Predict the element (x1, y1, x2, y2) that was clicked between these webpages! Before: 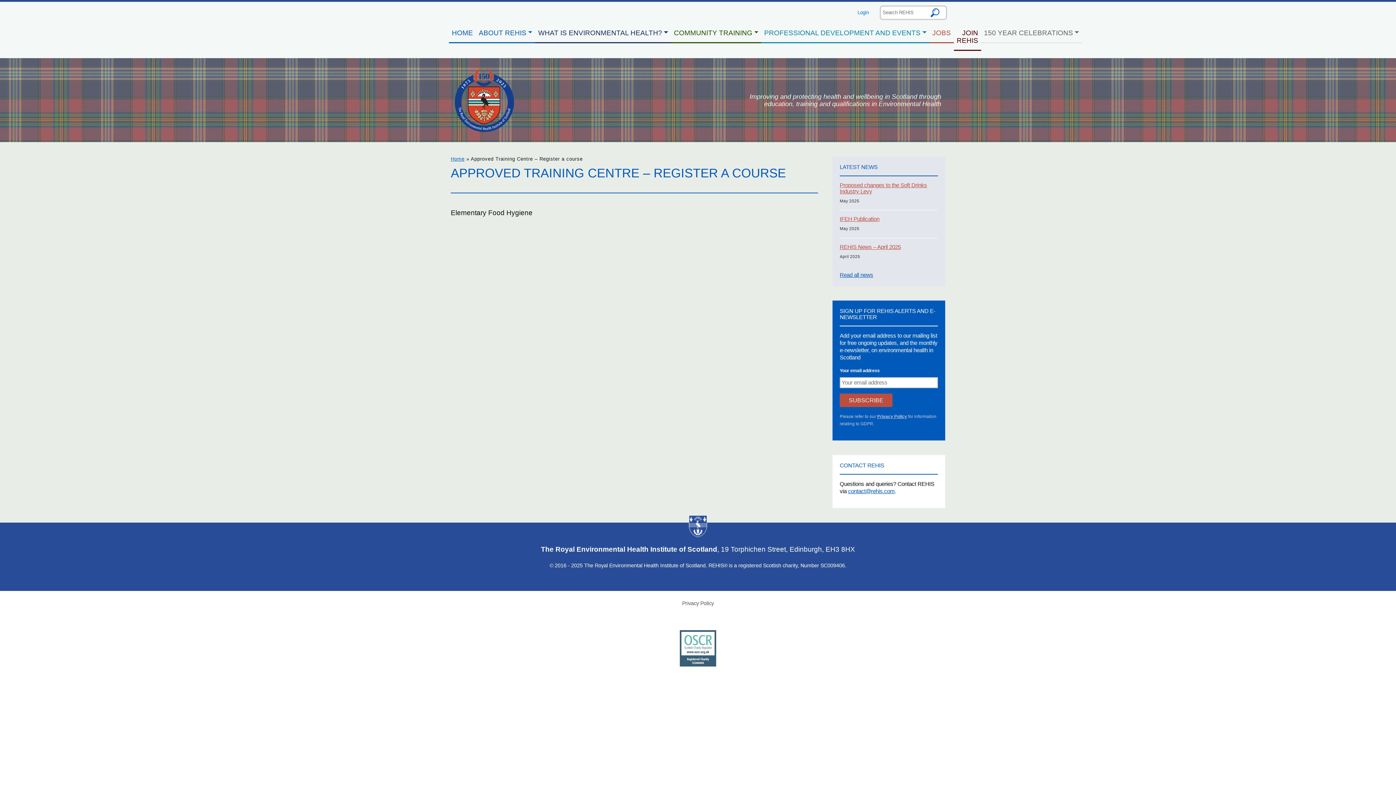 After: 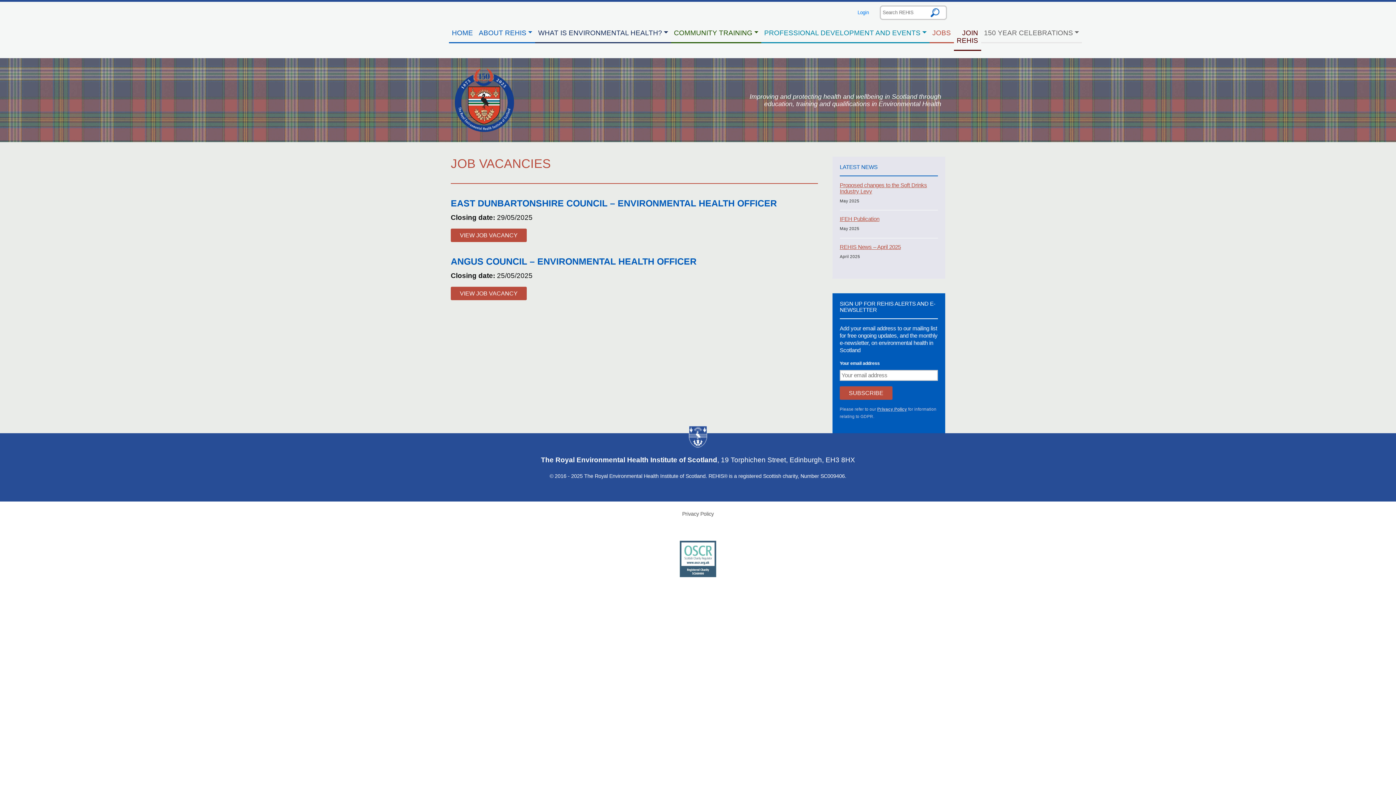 Action: bbox: (929, 23, 954, 43) label: JOBS